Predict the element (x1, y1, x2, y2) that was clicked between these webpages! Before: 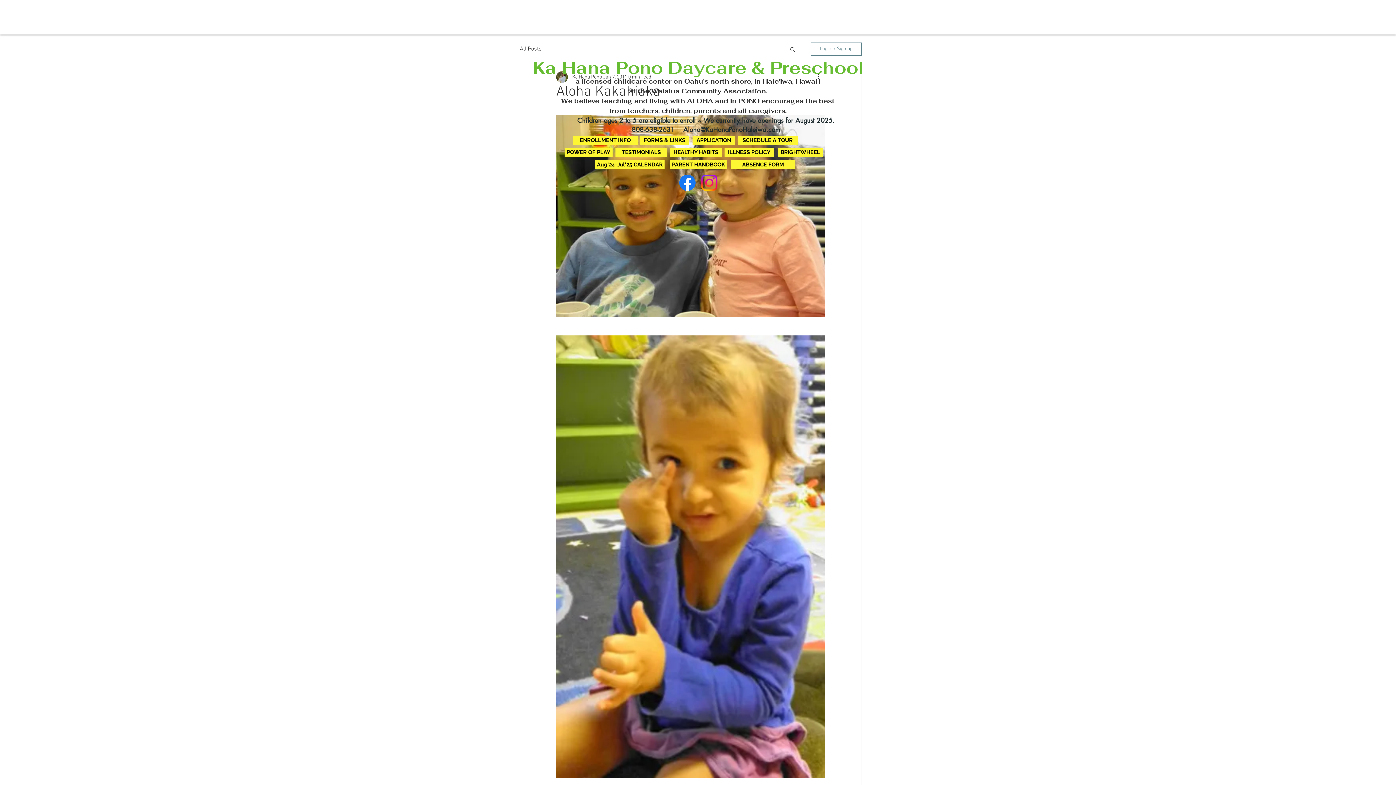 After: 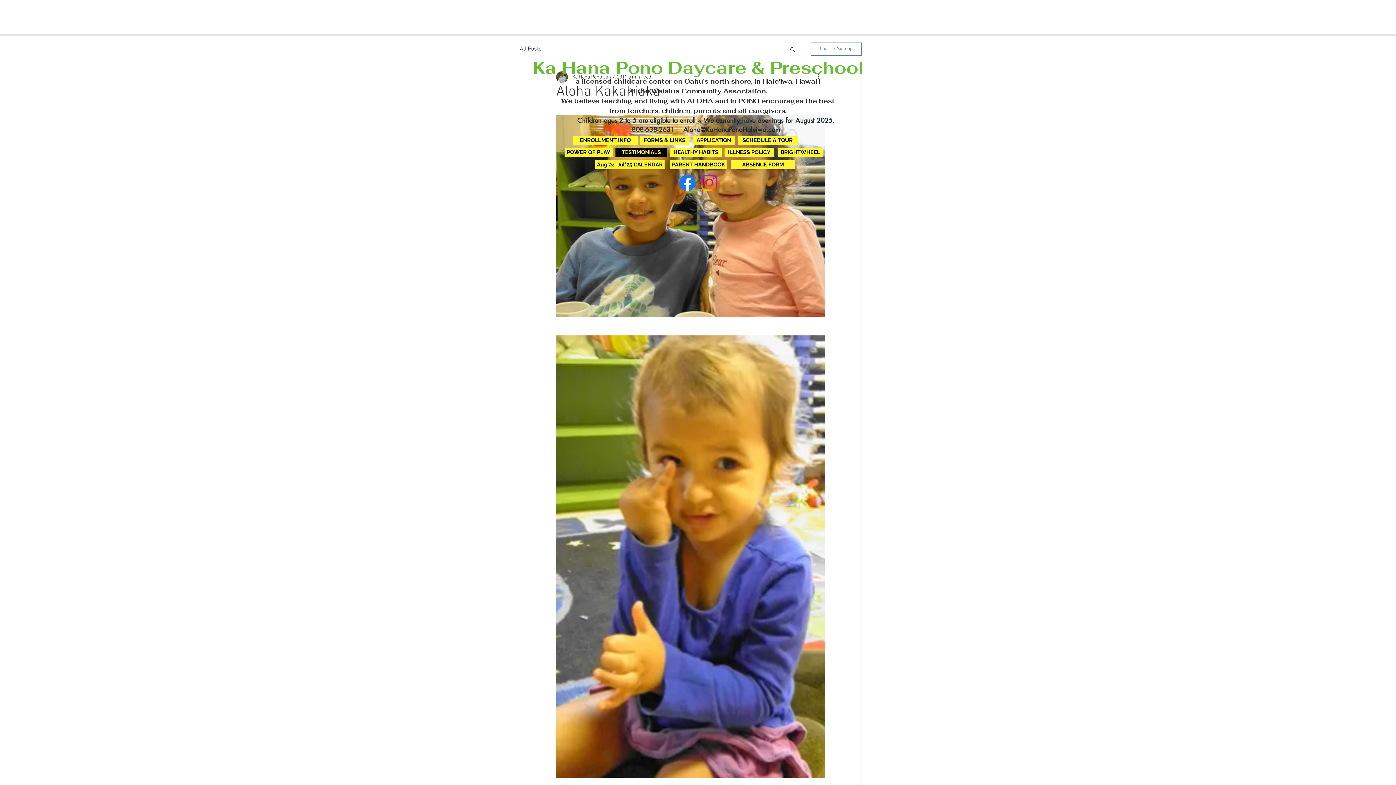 Action: bbox: (615, 148, 667, 157) label: TESTIMONIALS